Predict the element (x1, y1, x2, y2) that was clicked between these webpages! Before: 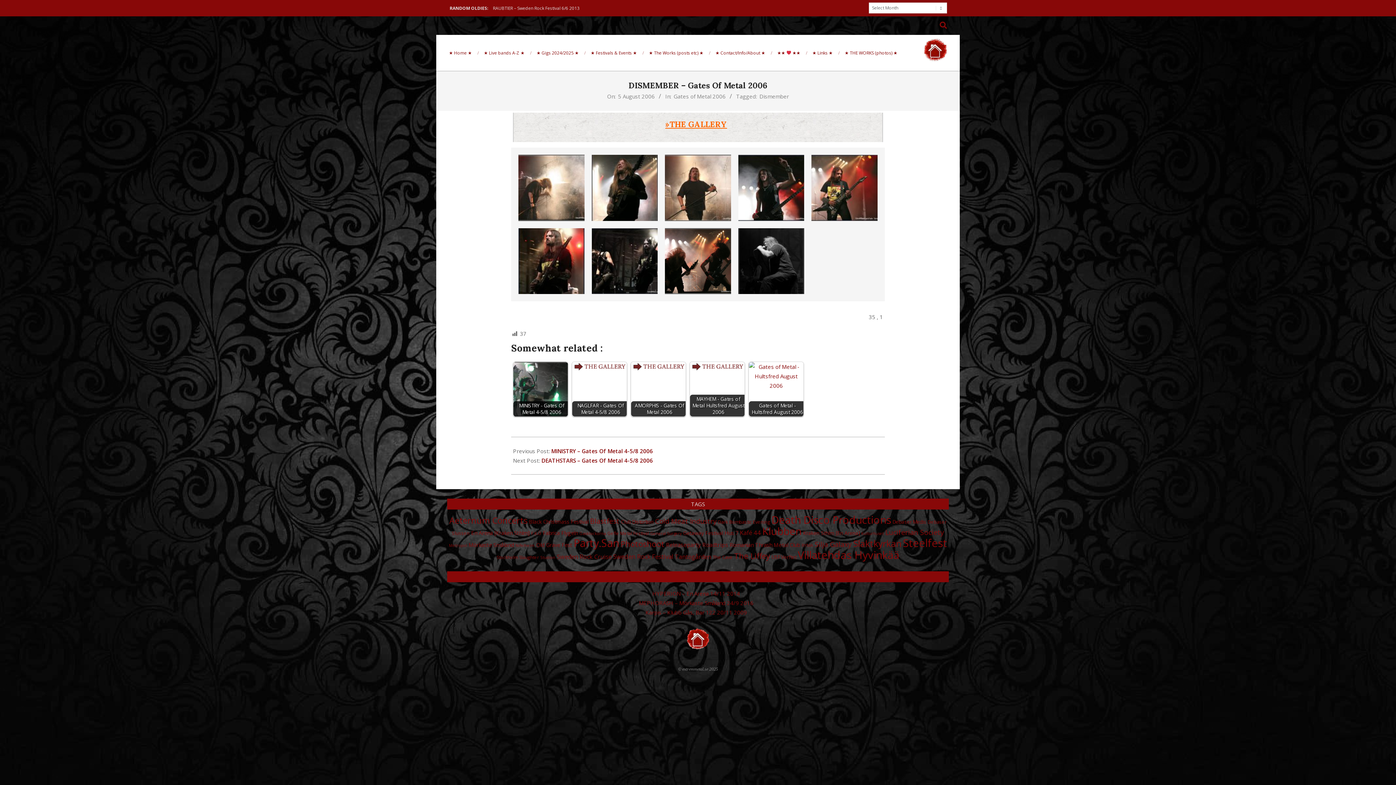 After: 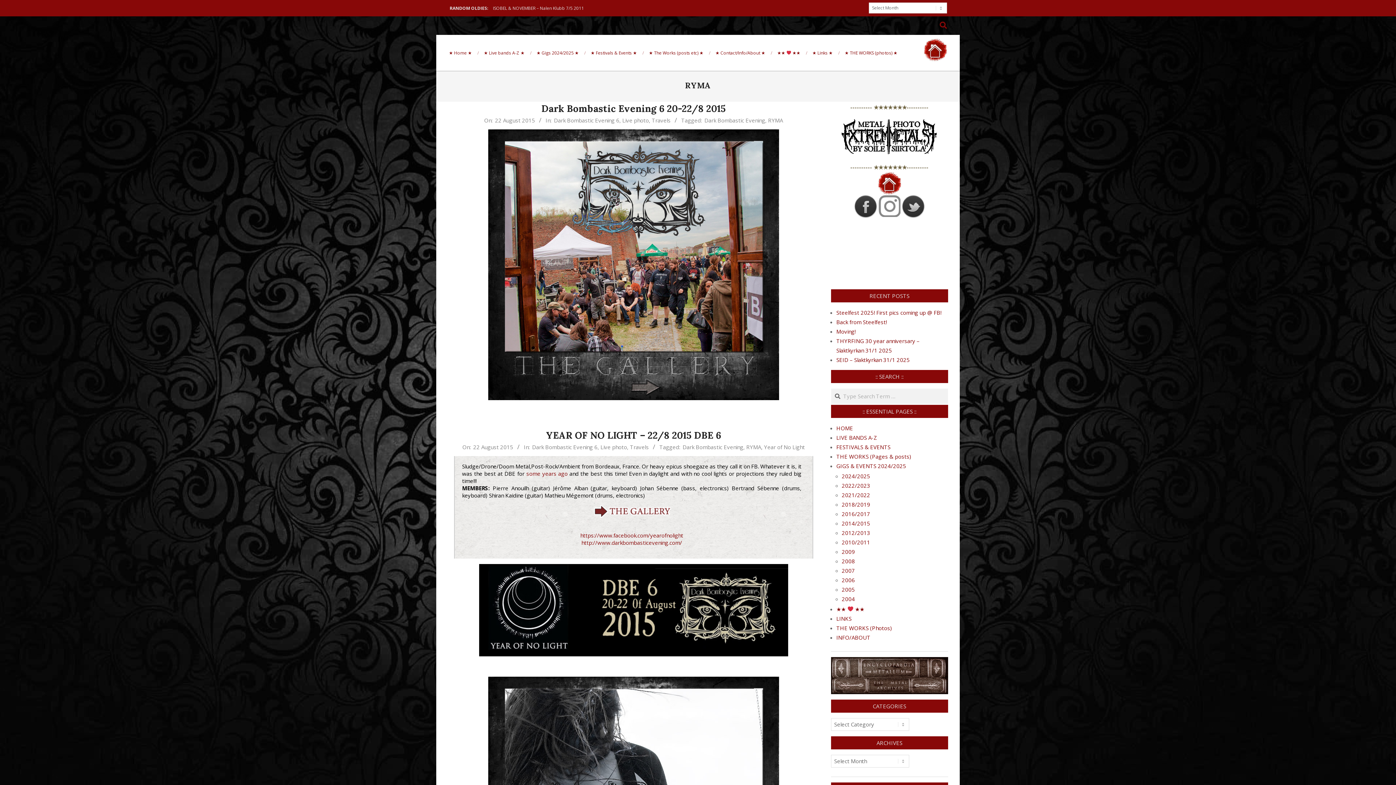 Action: bbox: (801, 542, 813, 548) label: RYMA (27 items)